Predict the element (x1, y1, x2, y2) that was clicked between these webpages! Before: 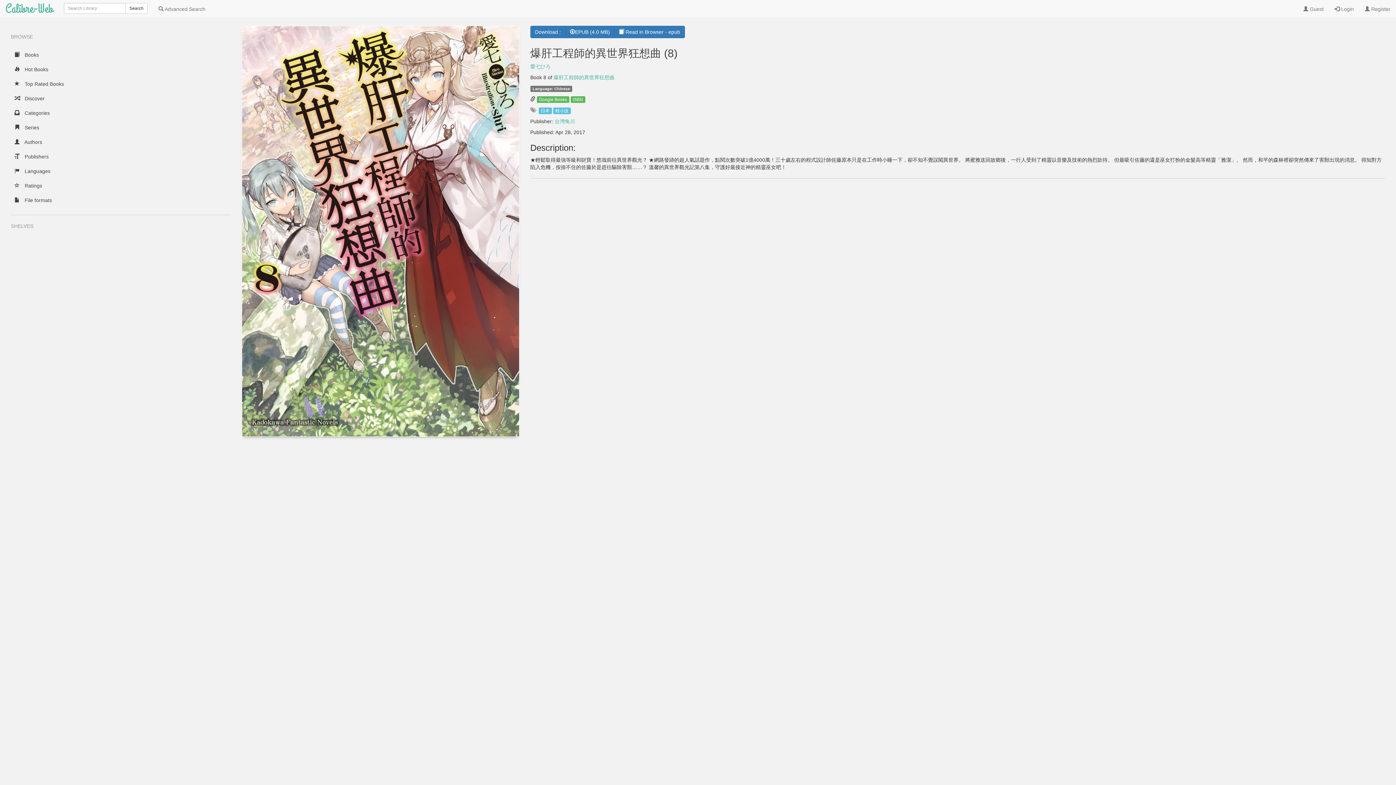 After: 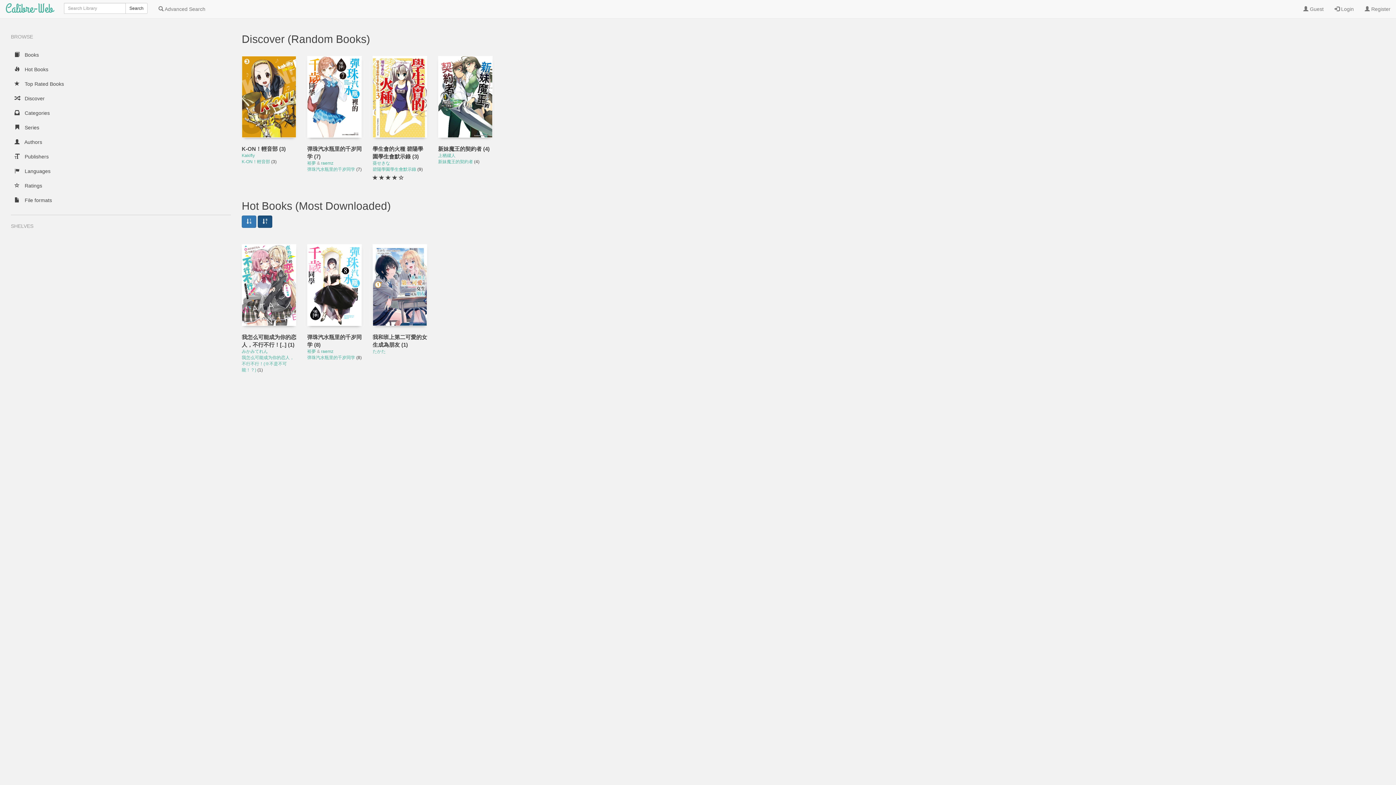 Action: label:  Hot Books bbox: (10, 62, 230, 76)